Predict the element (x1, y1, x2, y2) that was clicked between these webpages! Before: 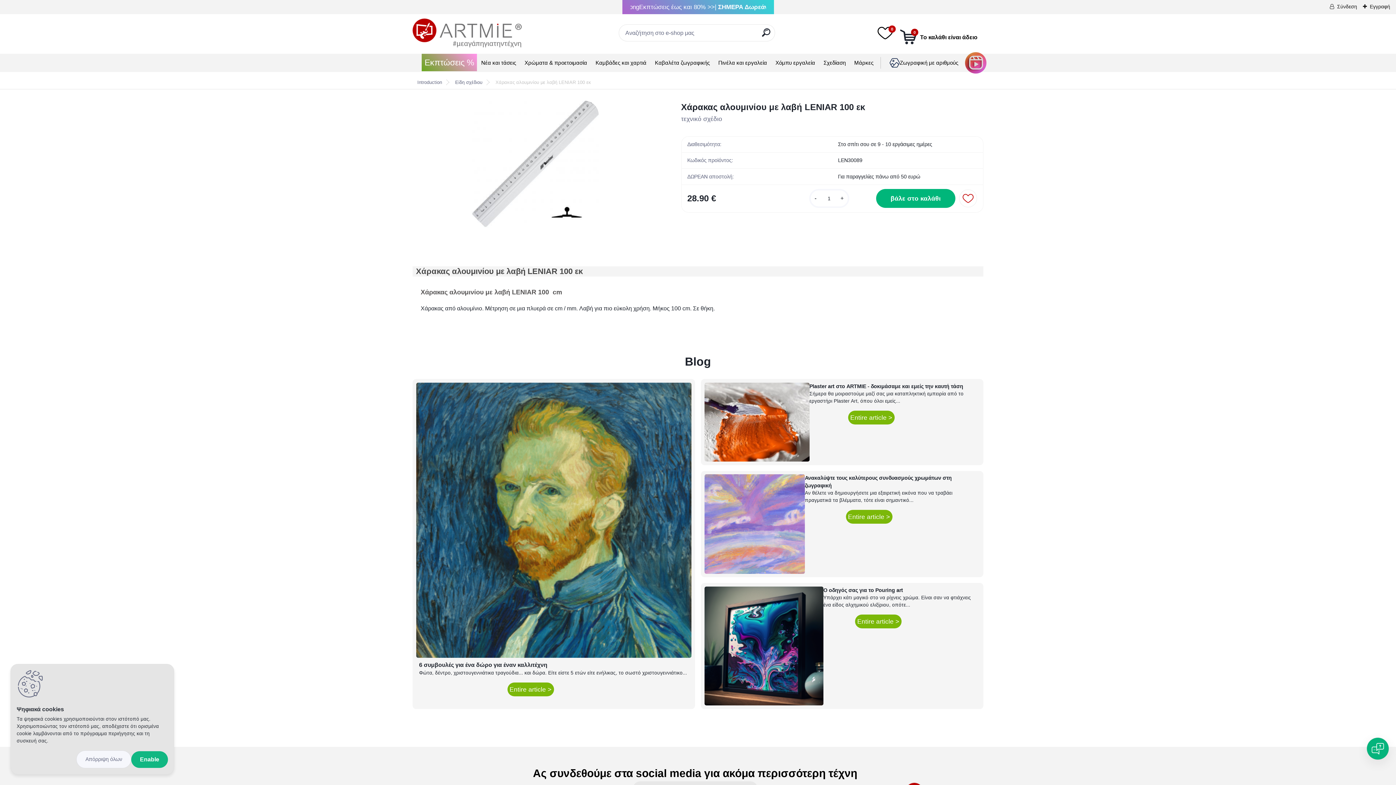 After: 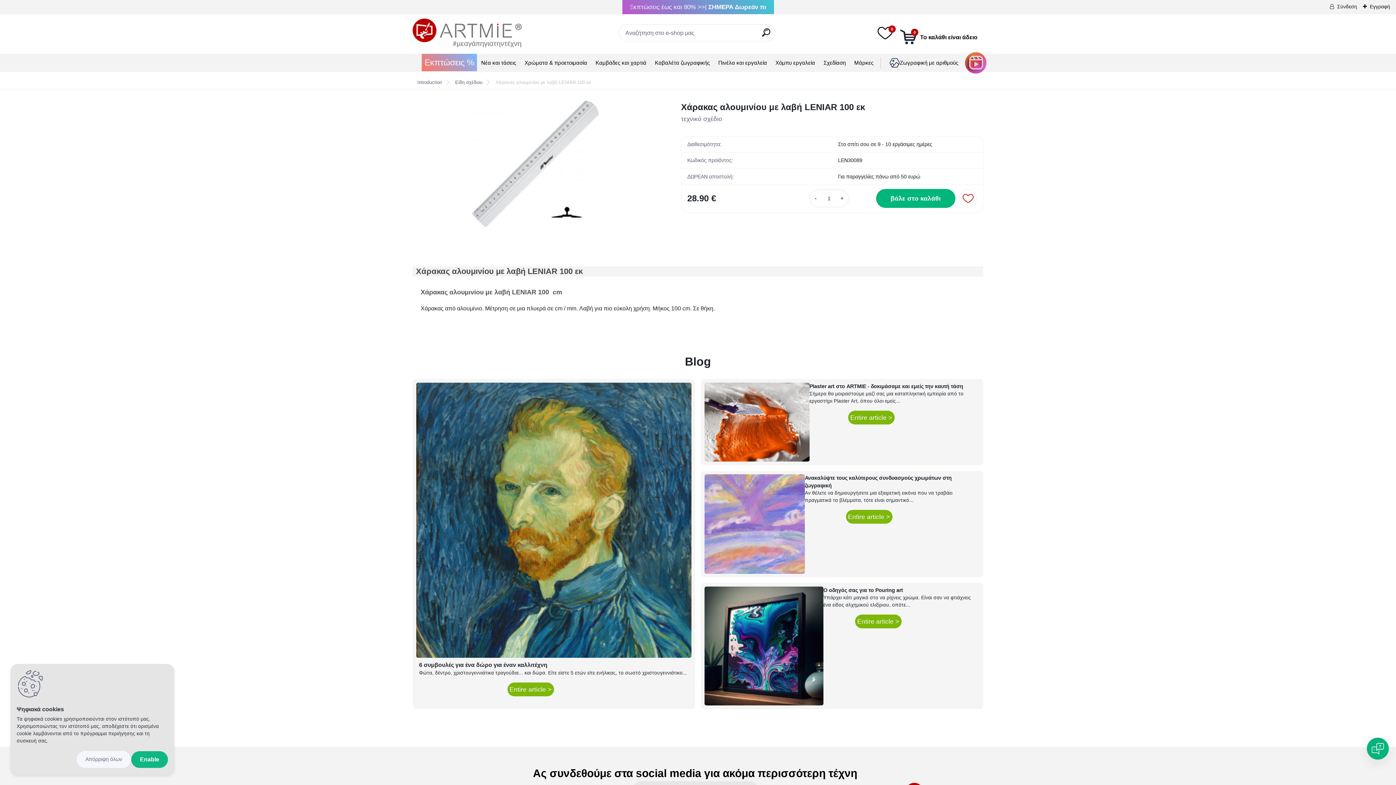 Action: label: - bbox: (811, 194, 819, 202)